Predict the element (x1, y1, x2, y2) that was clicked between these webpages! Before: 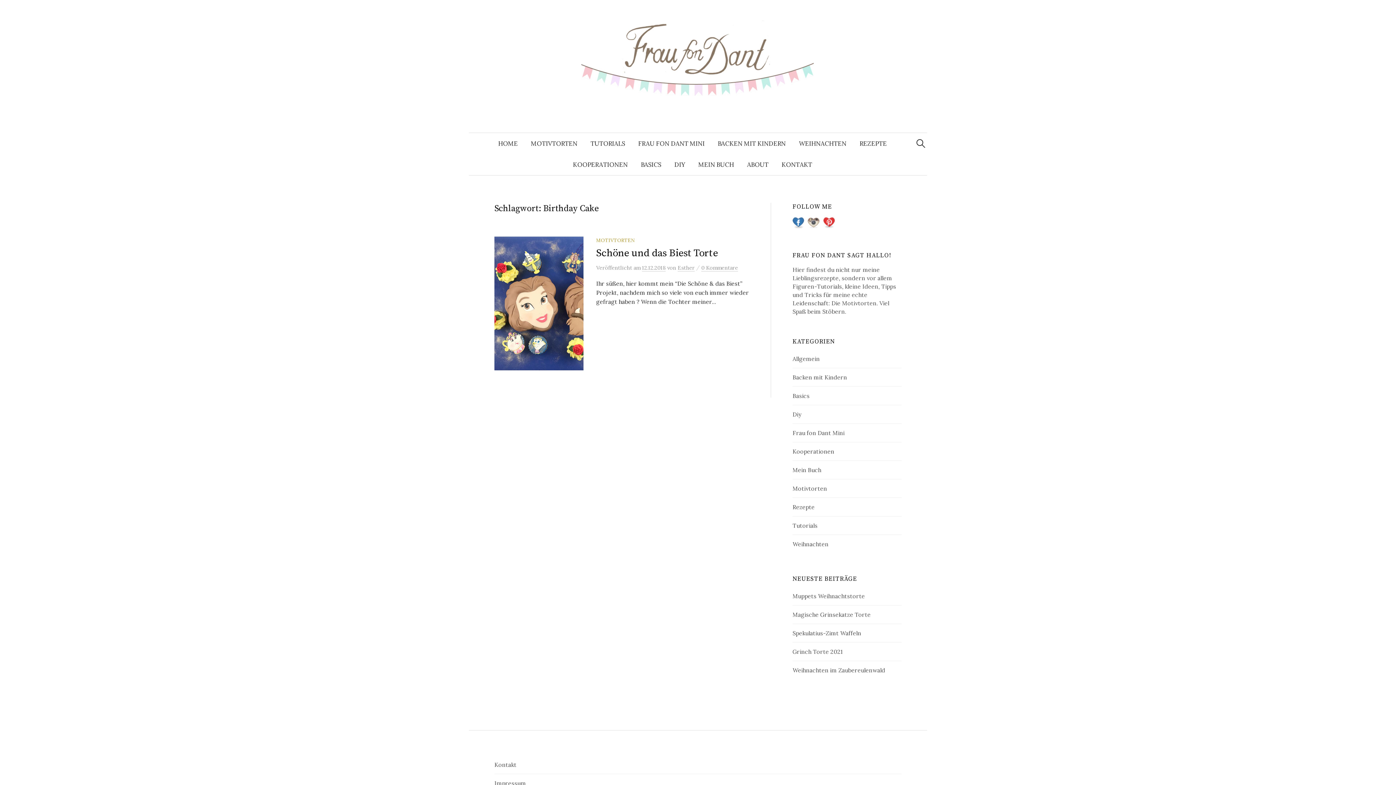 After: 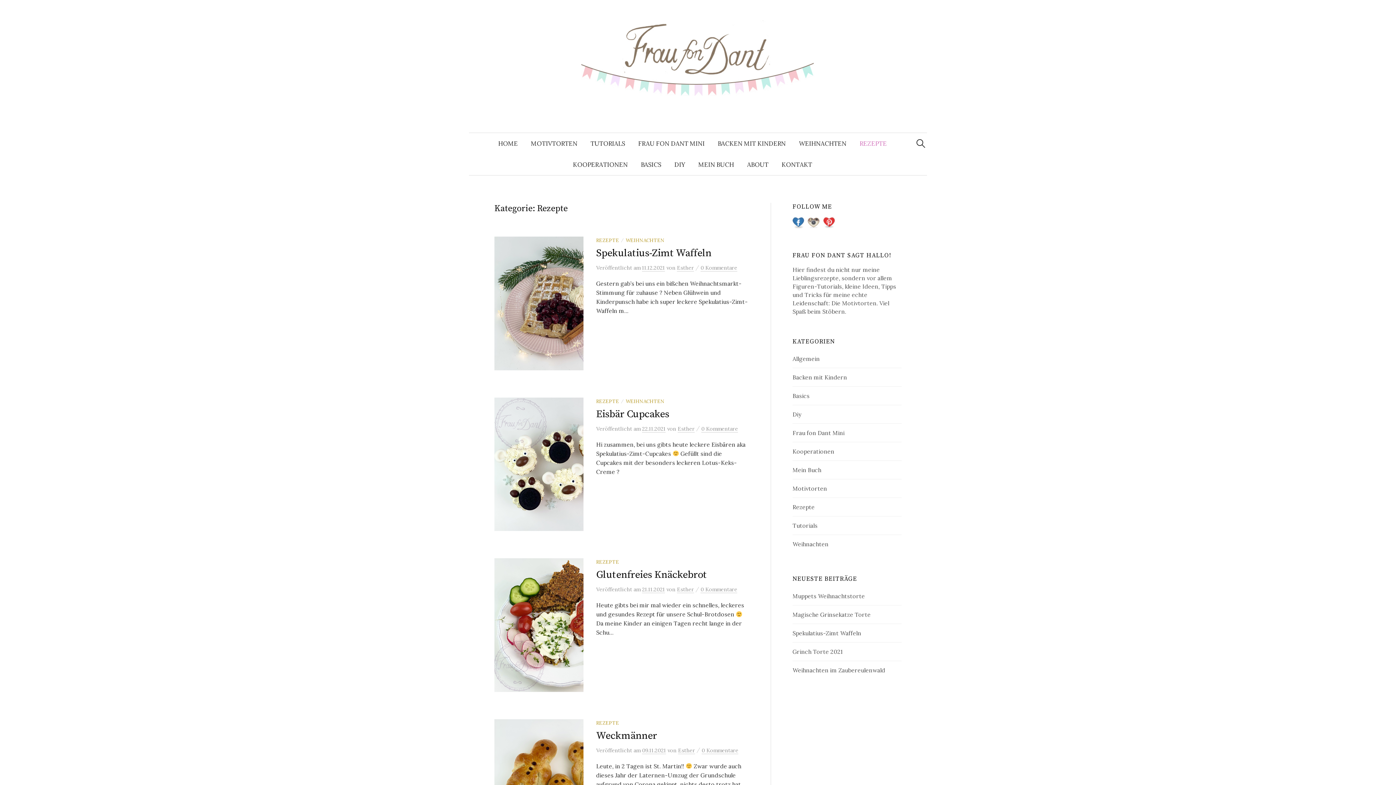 Action: bbox: (853, 133, 893, 154) label: REZEPTE